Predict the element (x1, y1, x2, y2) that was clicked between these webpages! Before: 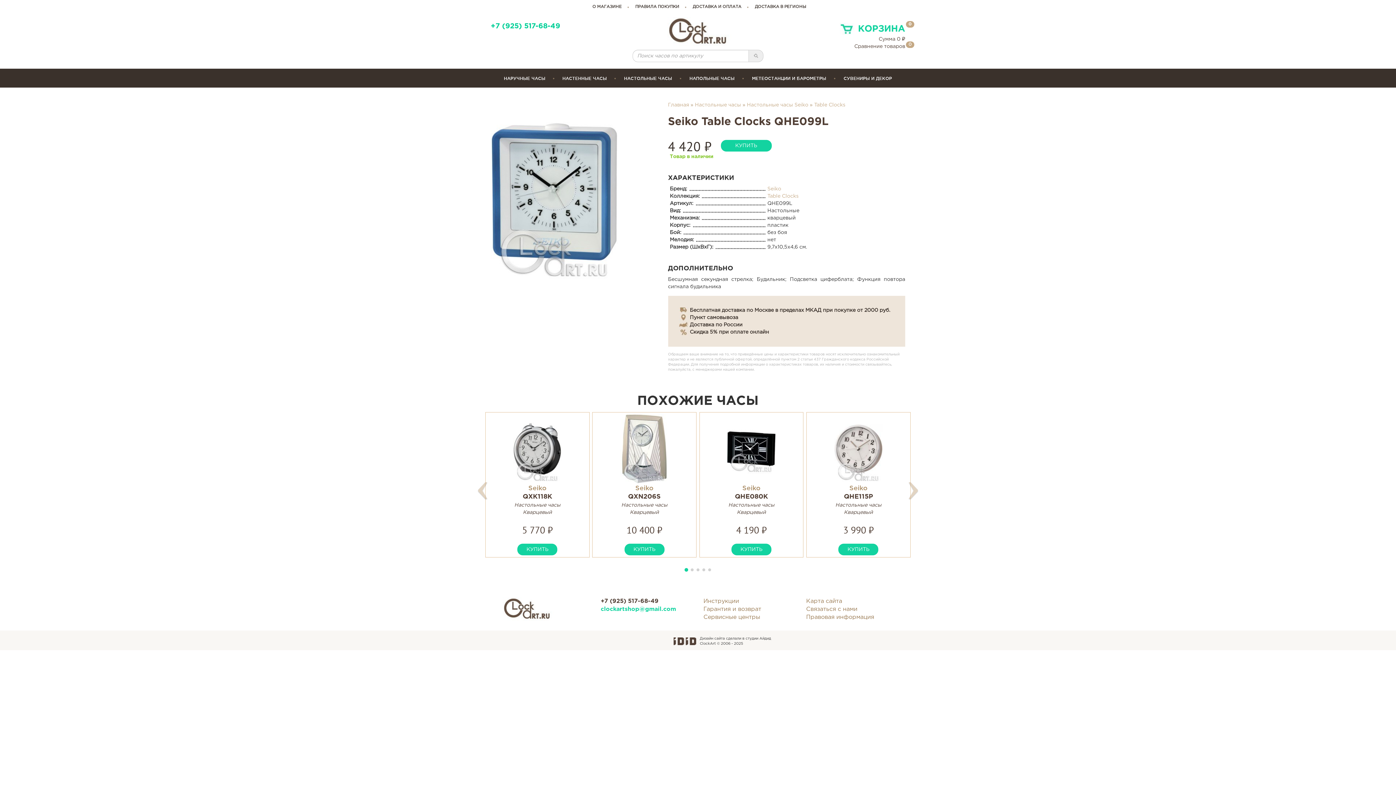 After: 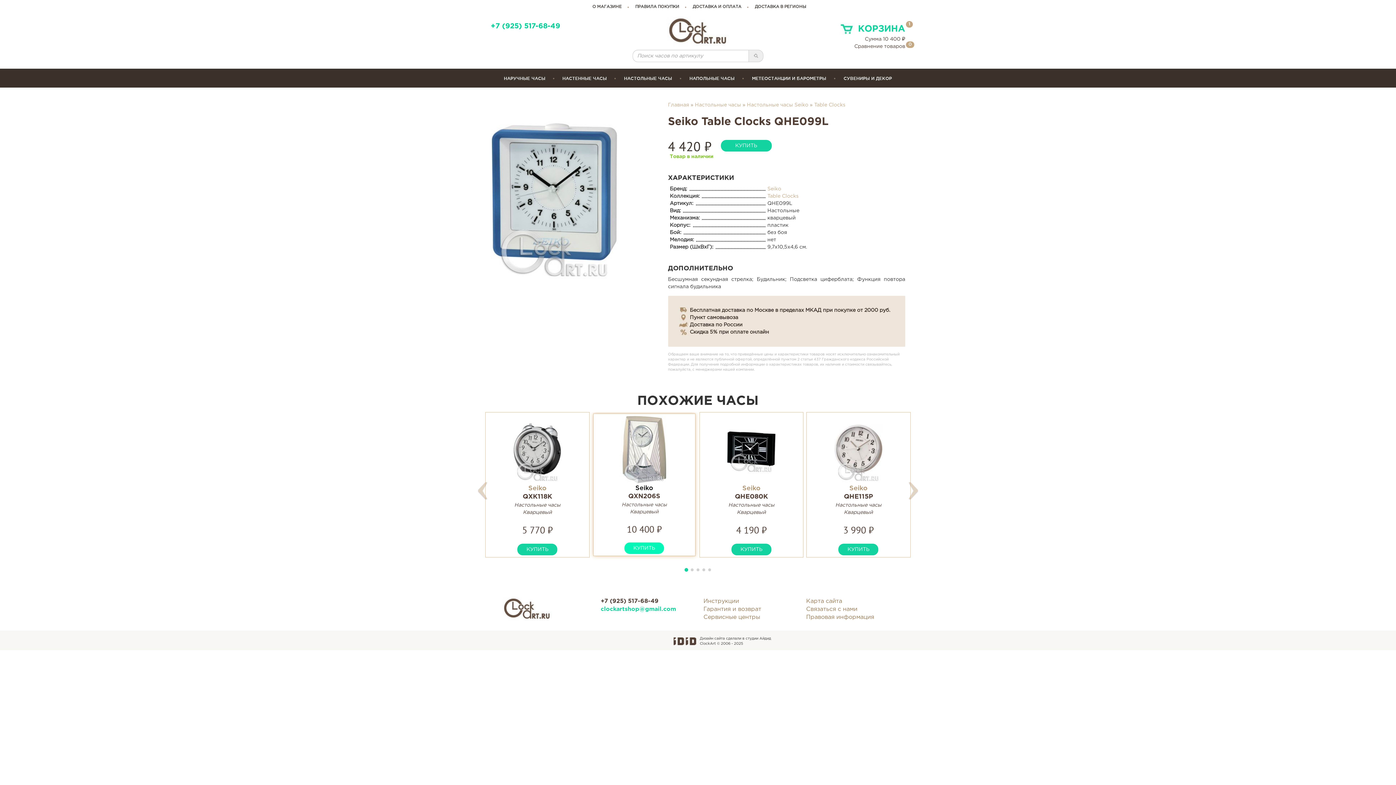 Action: bbox: (624, 544, 664, 555) label: КУПИТЬ